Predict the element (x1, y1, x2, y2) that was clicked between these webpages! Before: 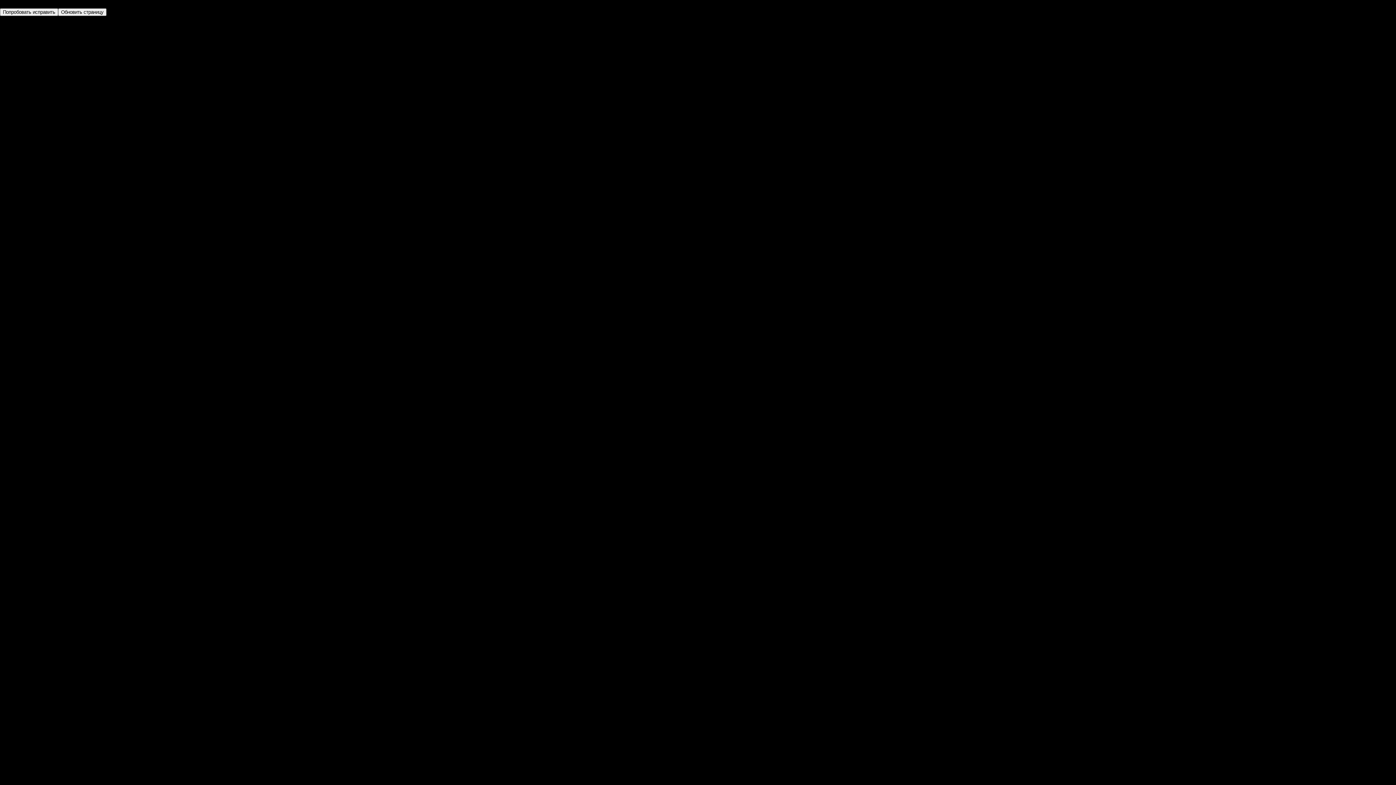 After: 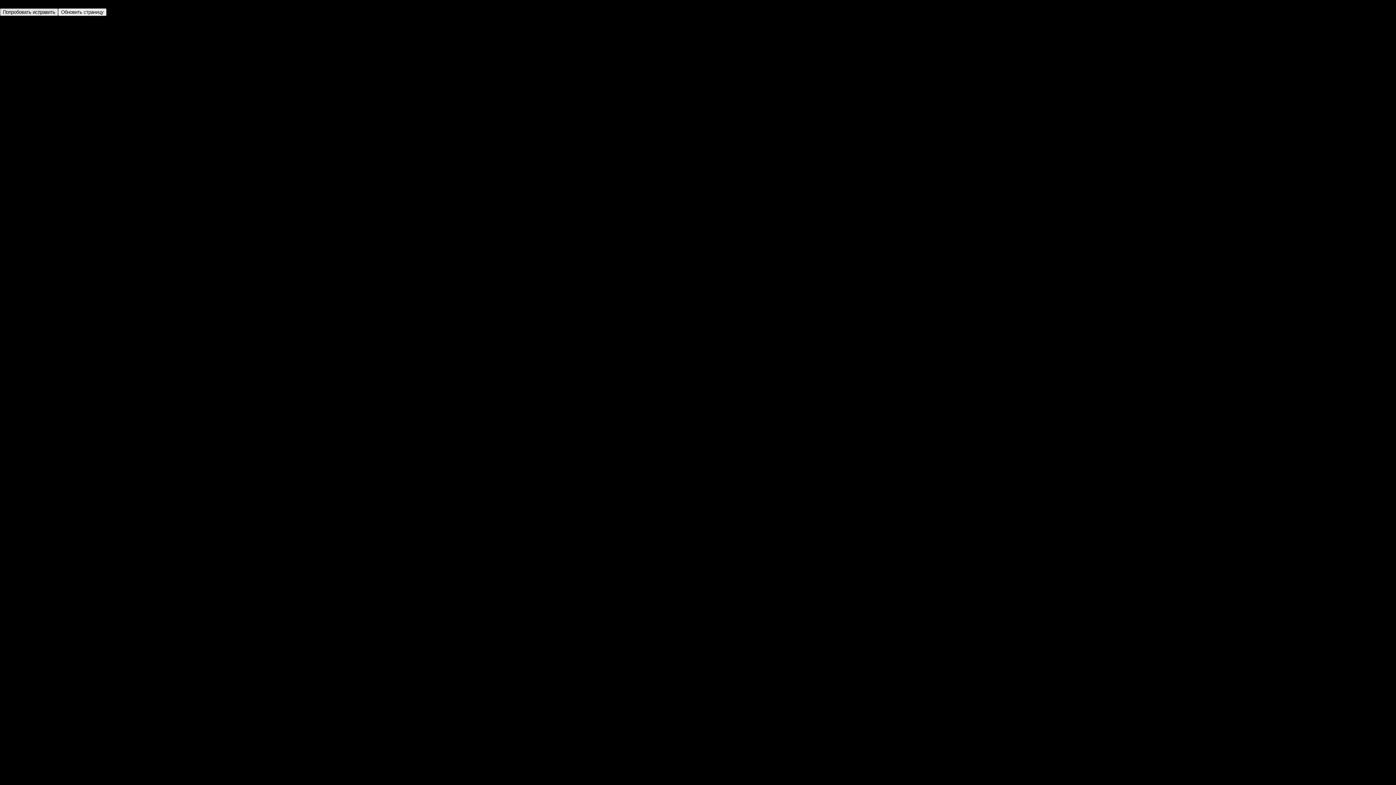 Action: bbox: (0, 8, 58, 16) label: Попробовать исправить